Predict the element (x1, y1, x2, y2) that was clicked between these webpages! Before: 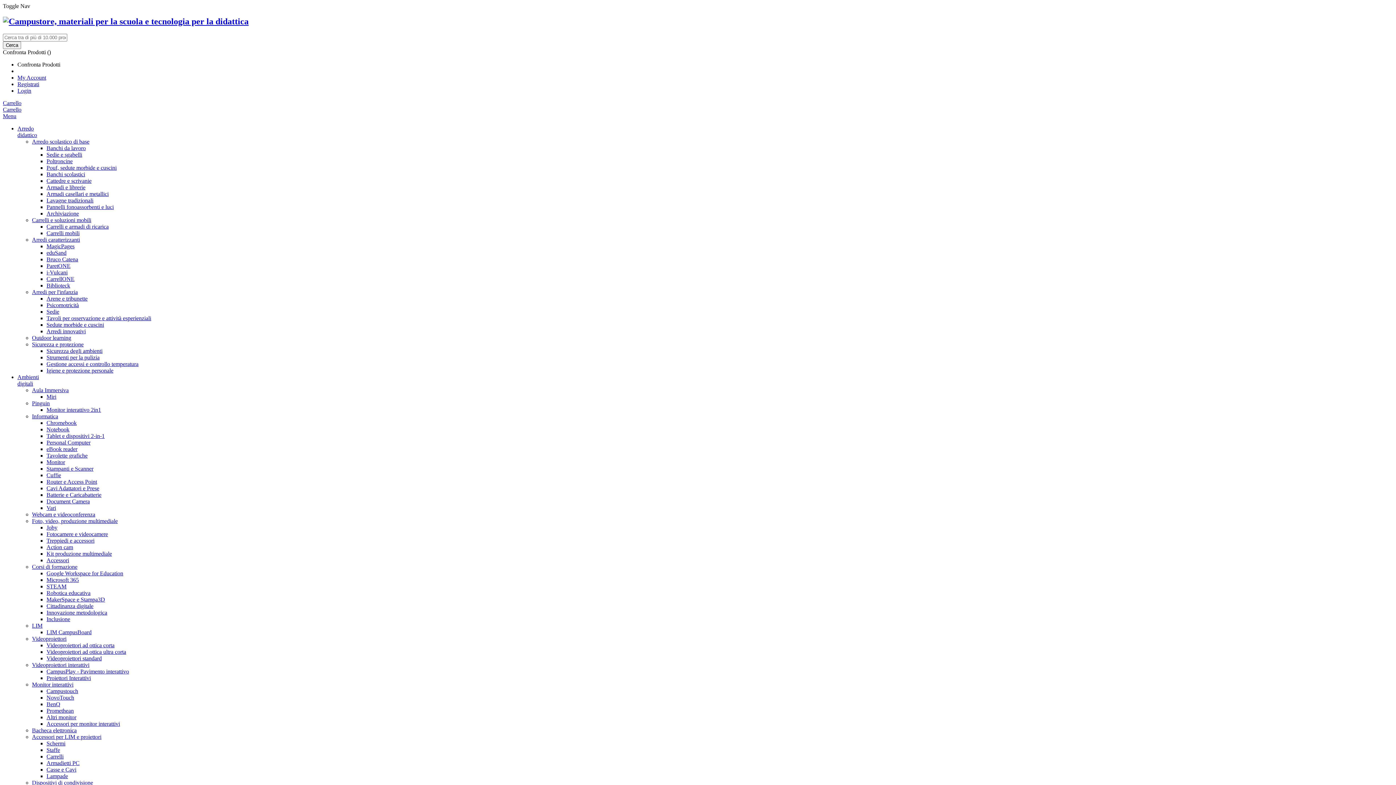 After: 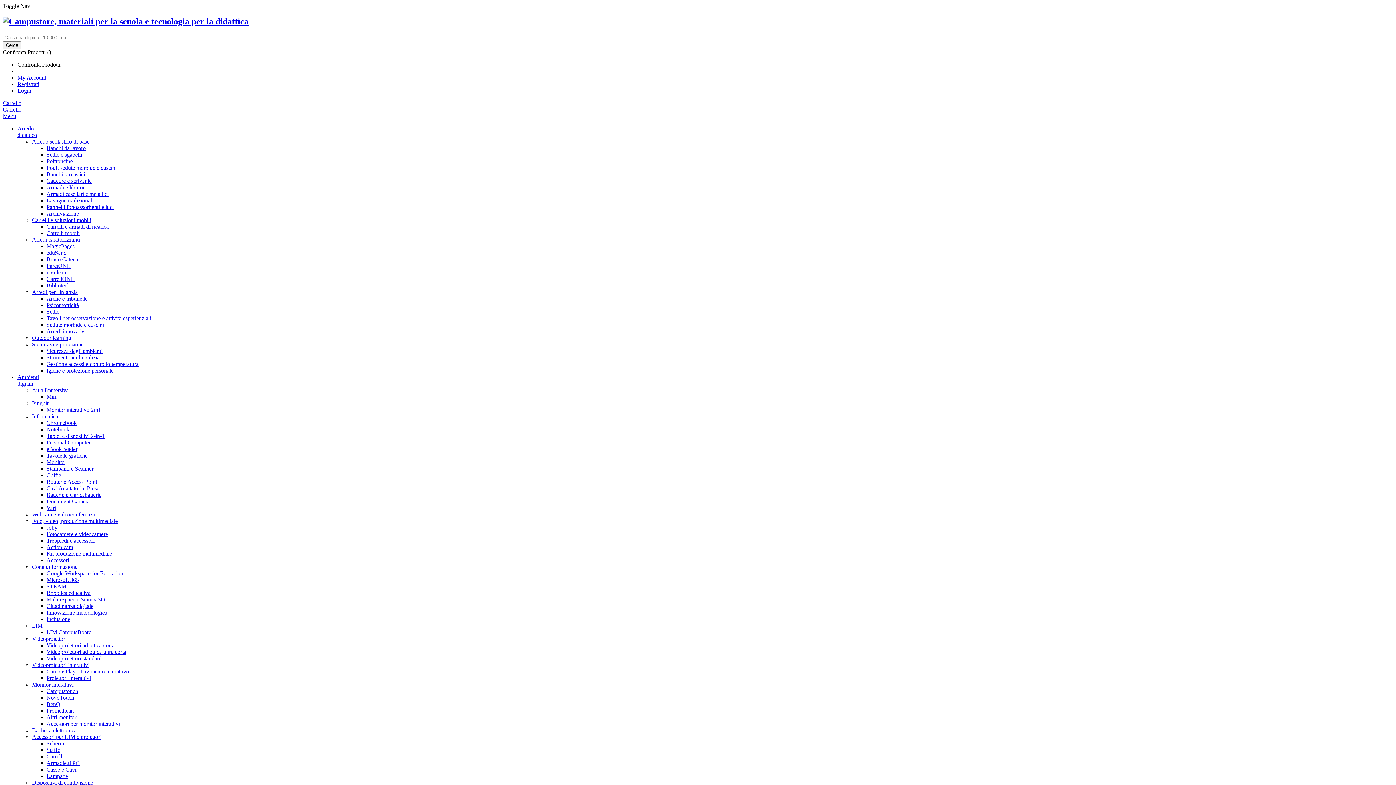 Action: bbox: (46, 446, 77, 452) label: eBook reader